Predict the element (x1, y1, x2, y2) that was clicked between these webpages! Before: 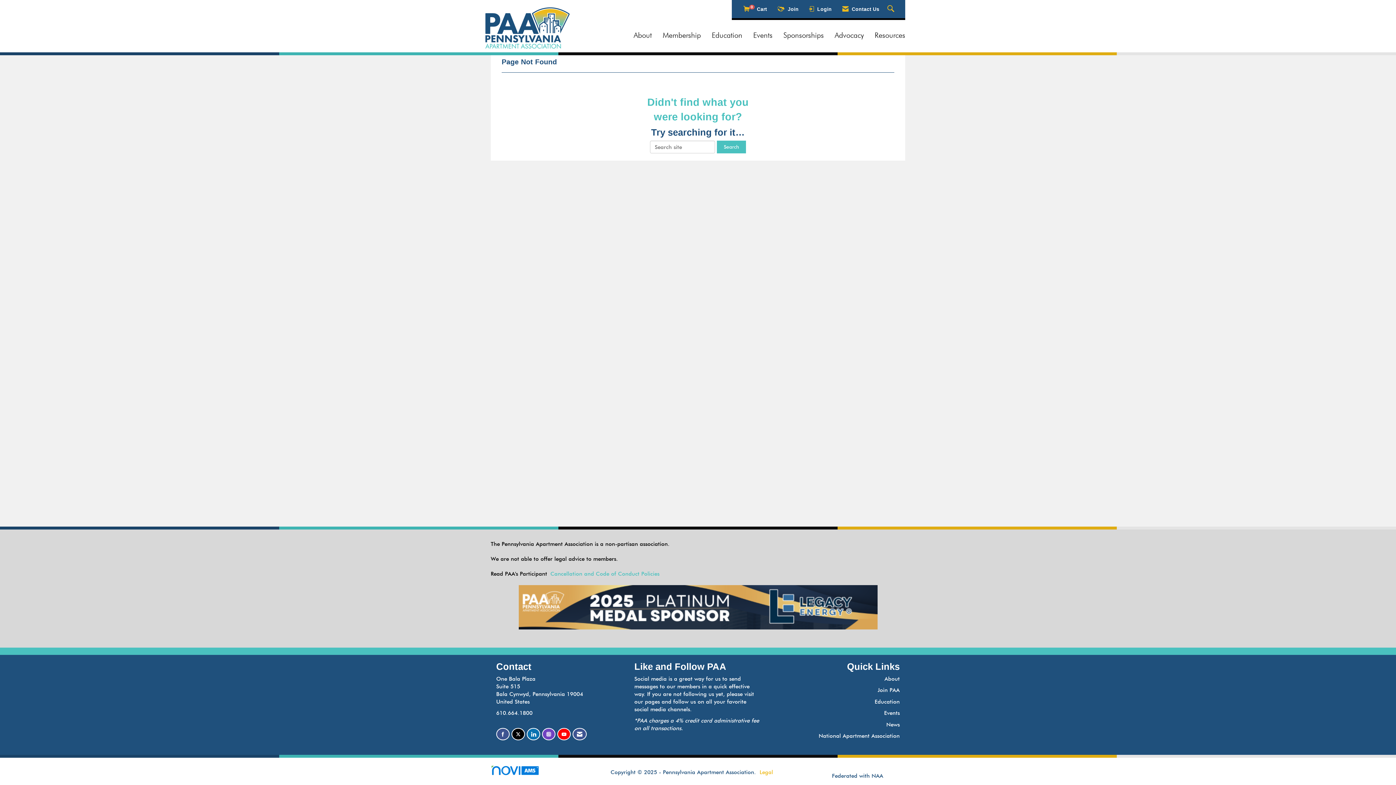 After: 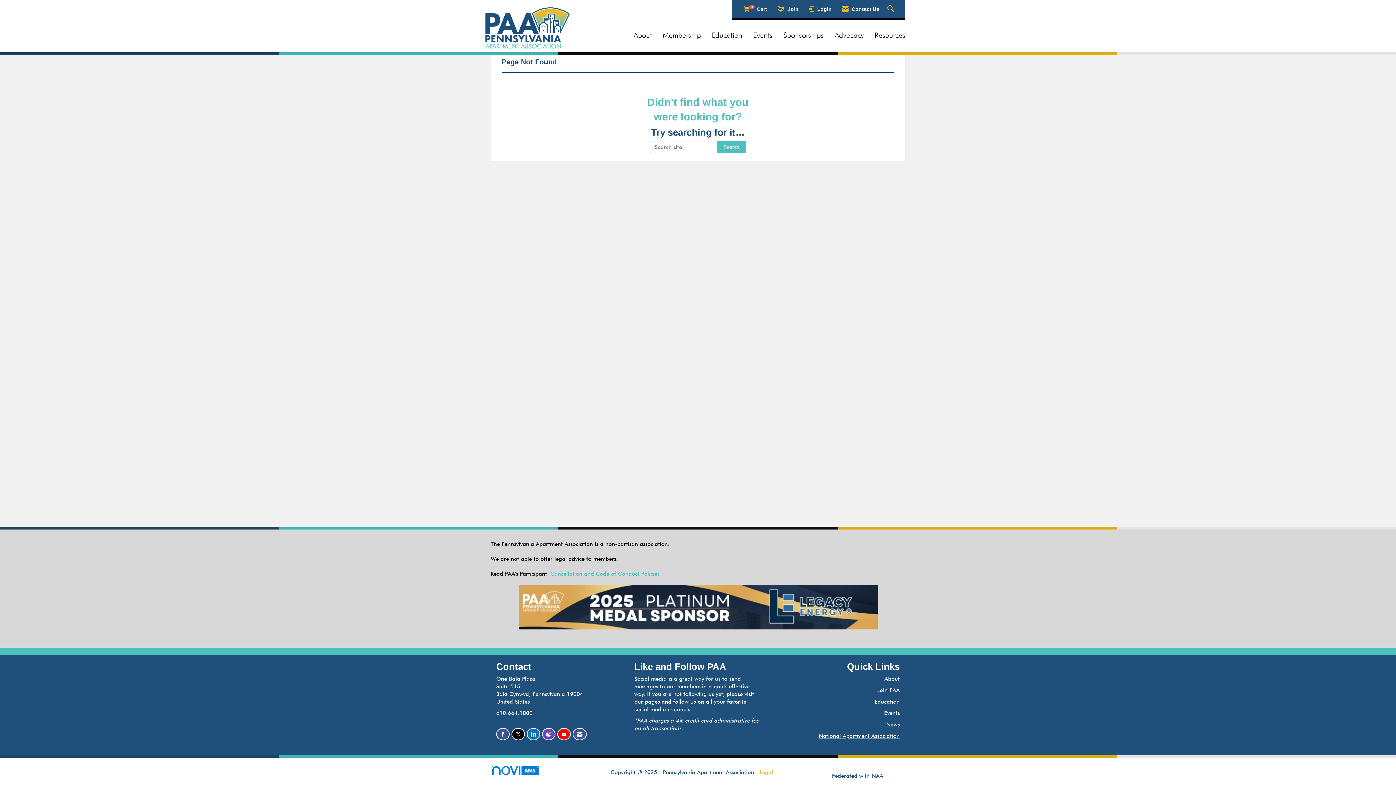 Action: label: National Apartment Association bbox: (818, 733, 899, 739)